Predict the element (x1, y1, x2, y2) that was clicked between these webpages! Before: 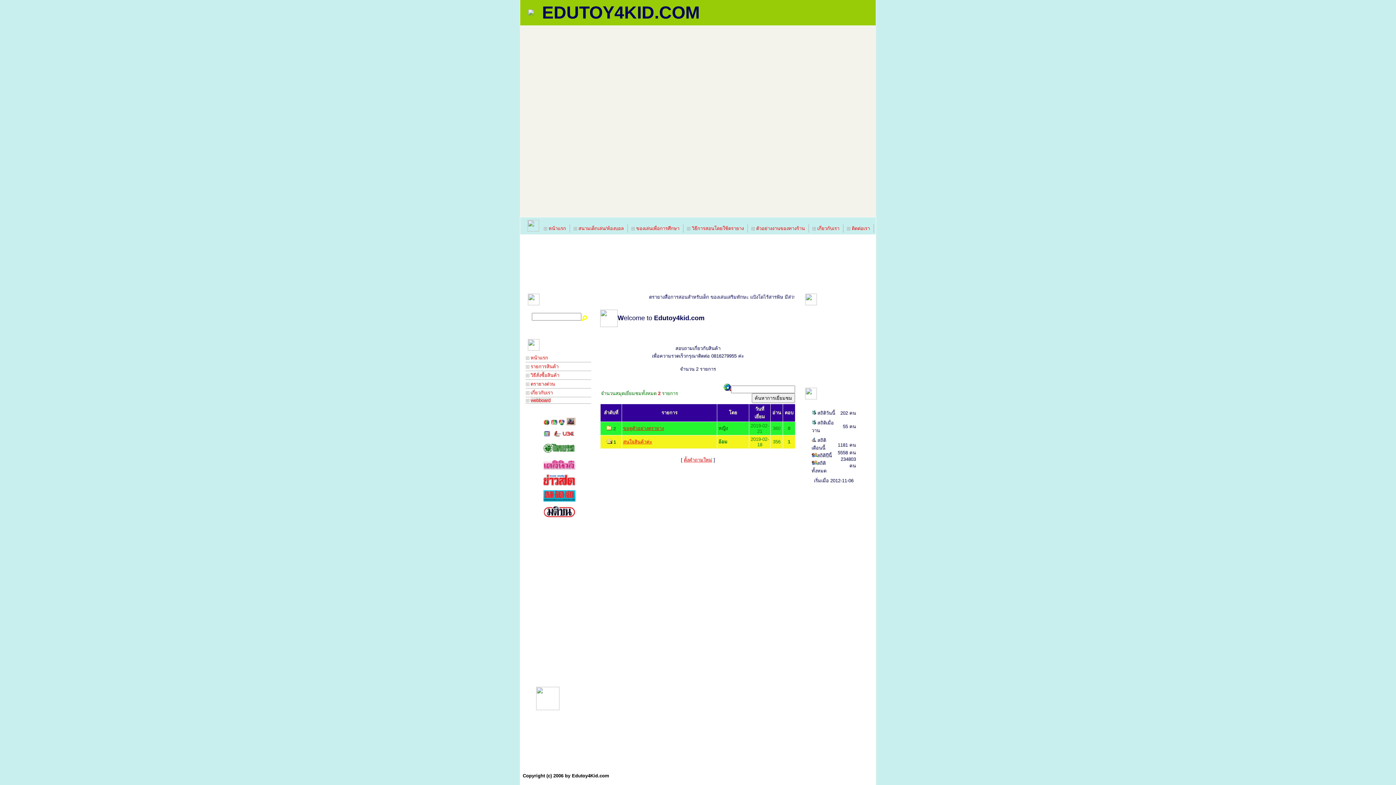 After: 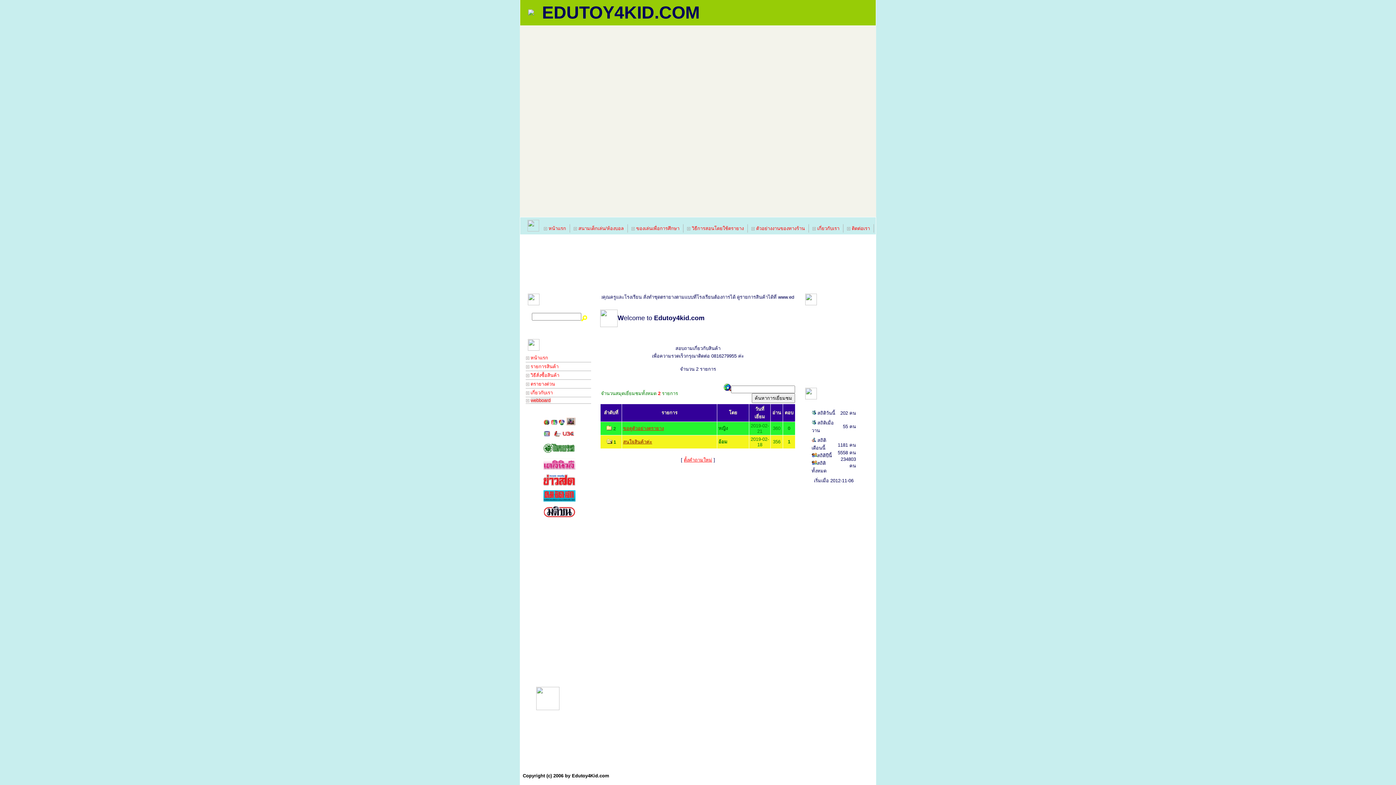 Action: bbox: (623, 439, 652, 444) label: สนใจสินค้าค่ะ